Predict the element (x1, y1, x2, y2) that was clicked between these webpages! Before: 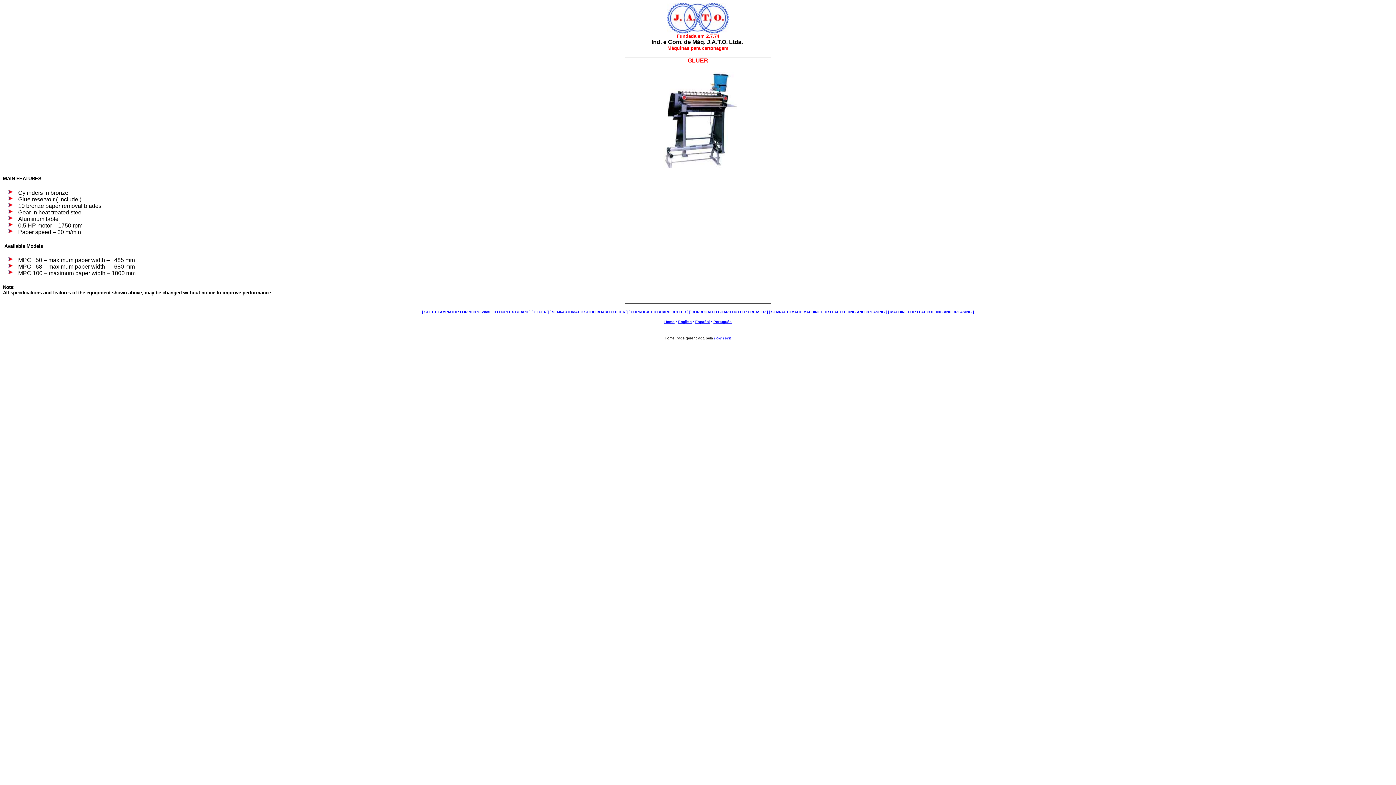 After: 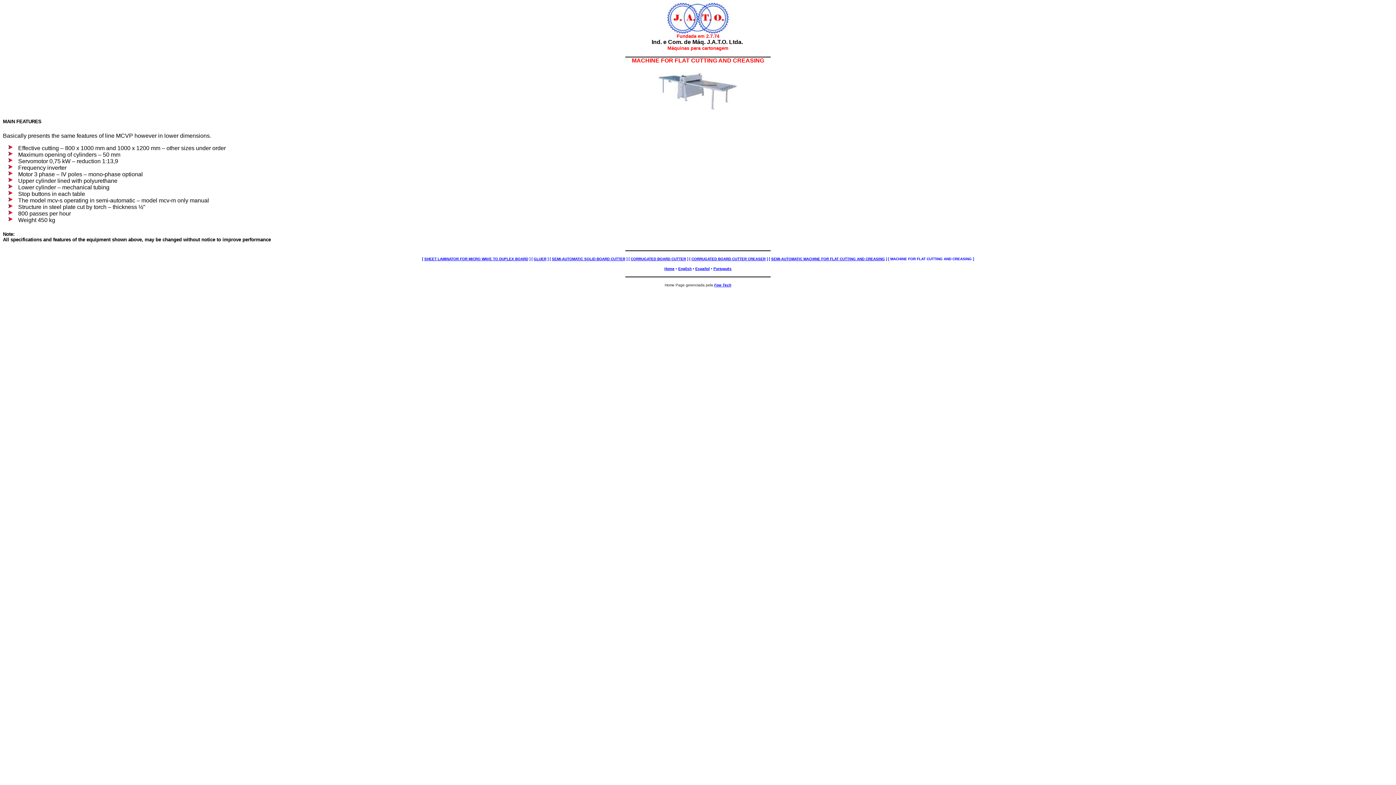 Action: bbox: (890, 310, 972, 314) label: MACHINE FOR FLAT CUTTING AND CREASING